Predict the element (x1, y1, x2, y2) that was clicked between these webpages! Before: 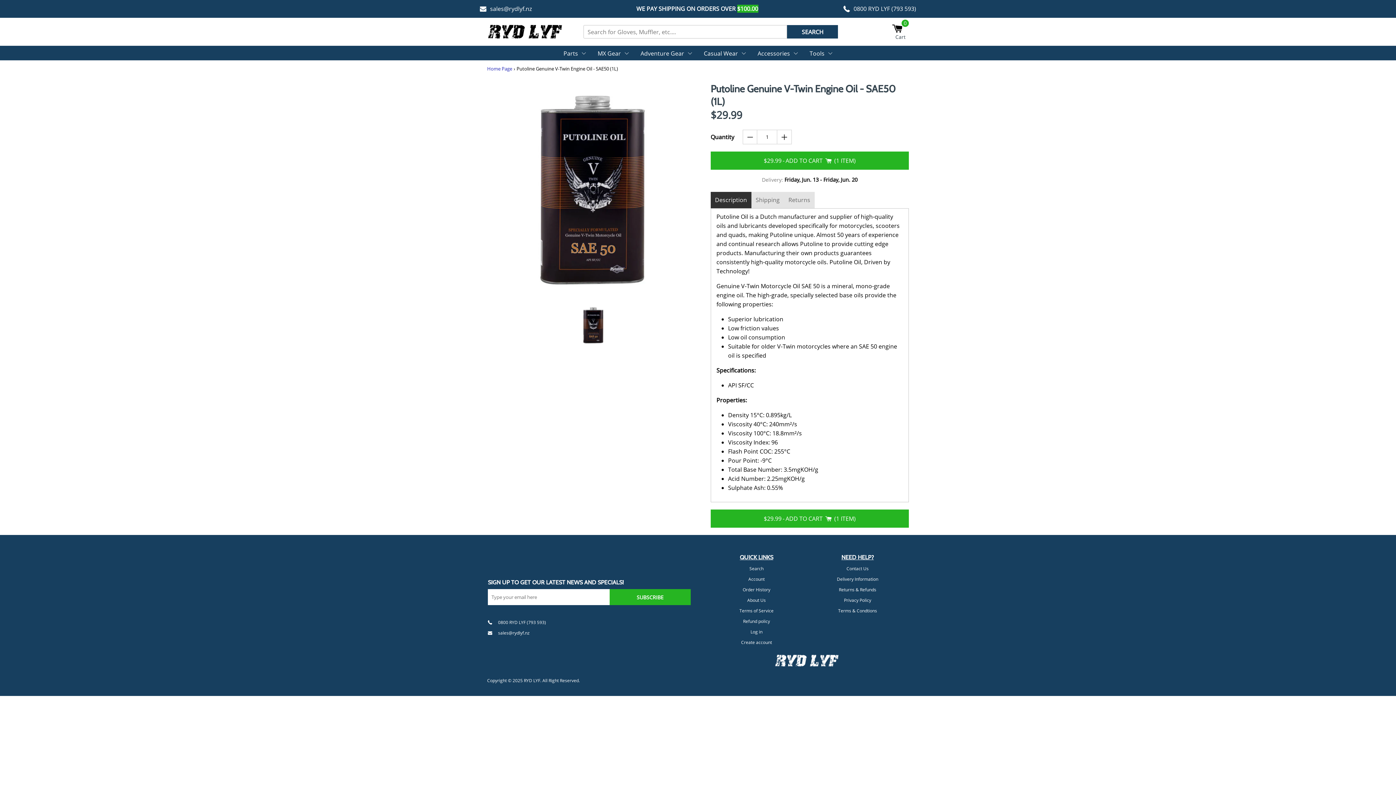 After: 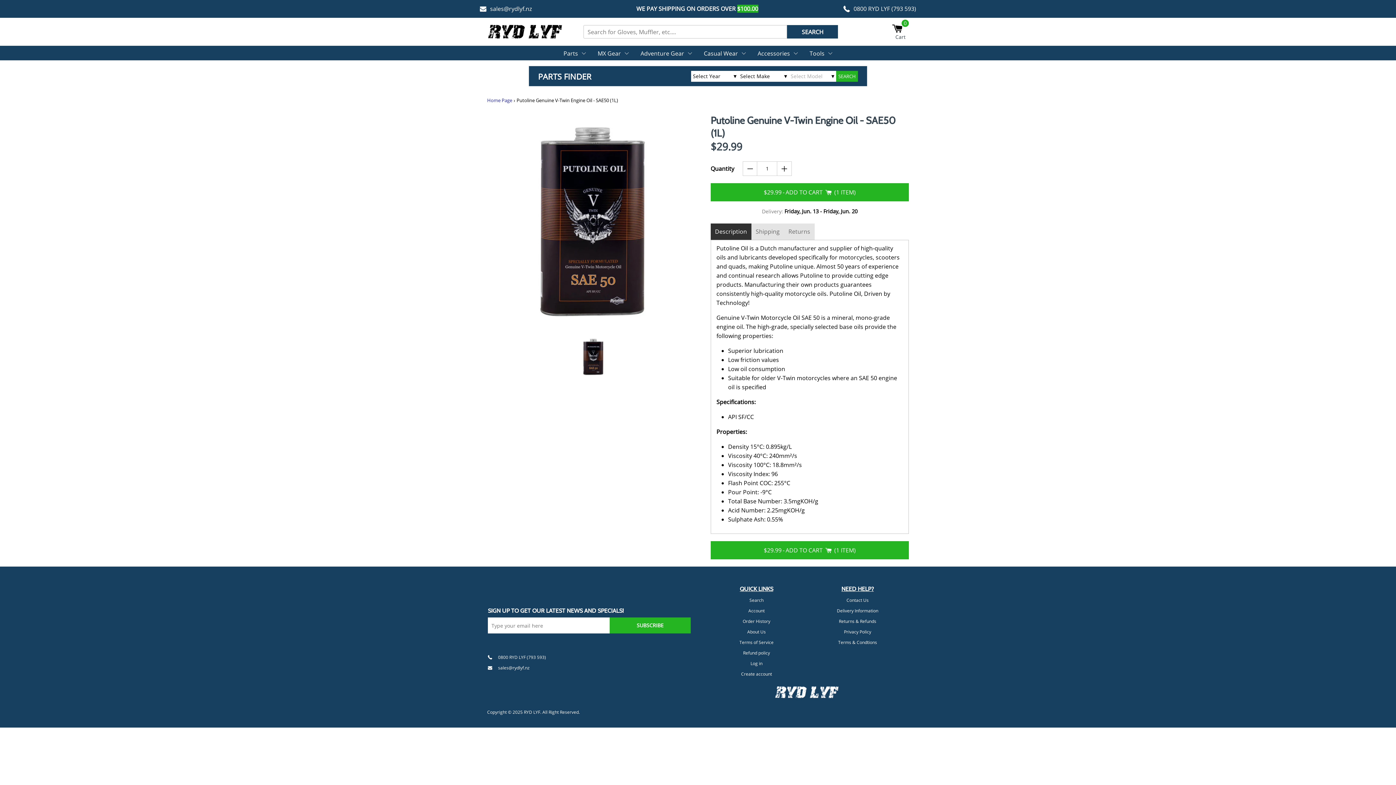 Action: bbox: (748, 576, 764, 582) label: Account